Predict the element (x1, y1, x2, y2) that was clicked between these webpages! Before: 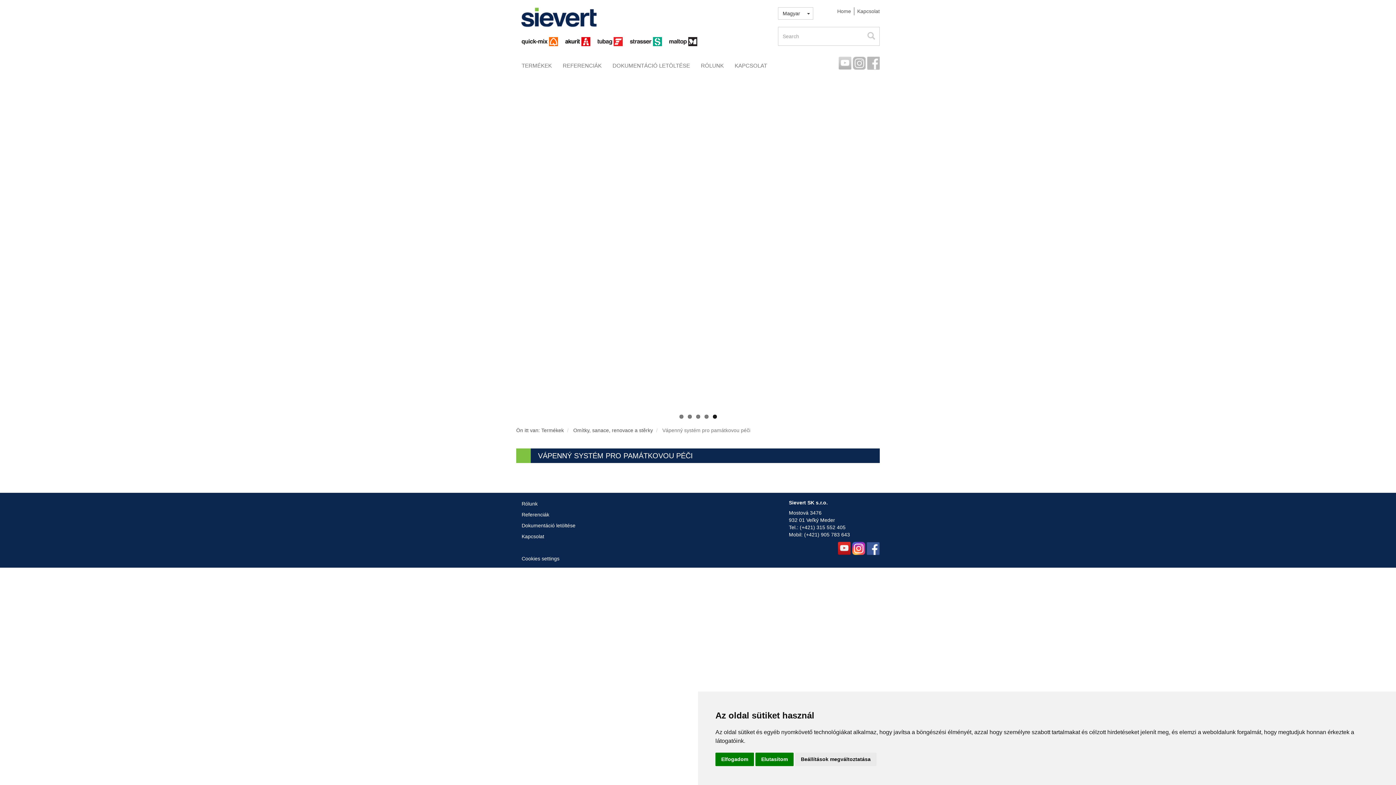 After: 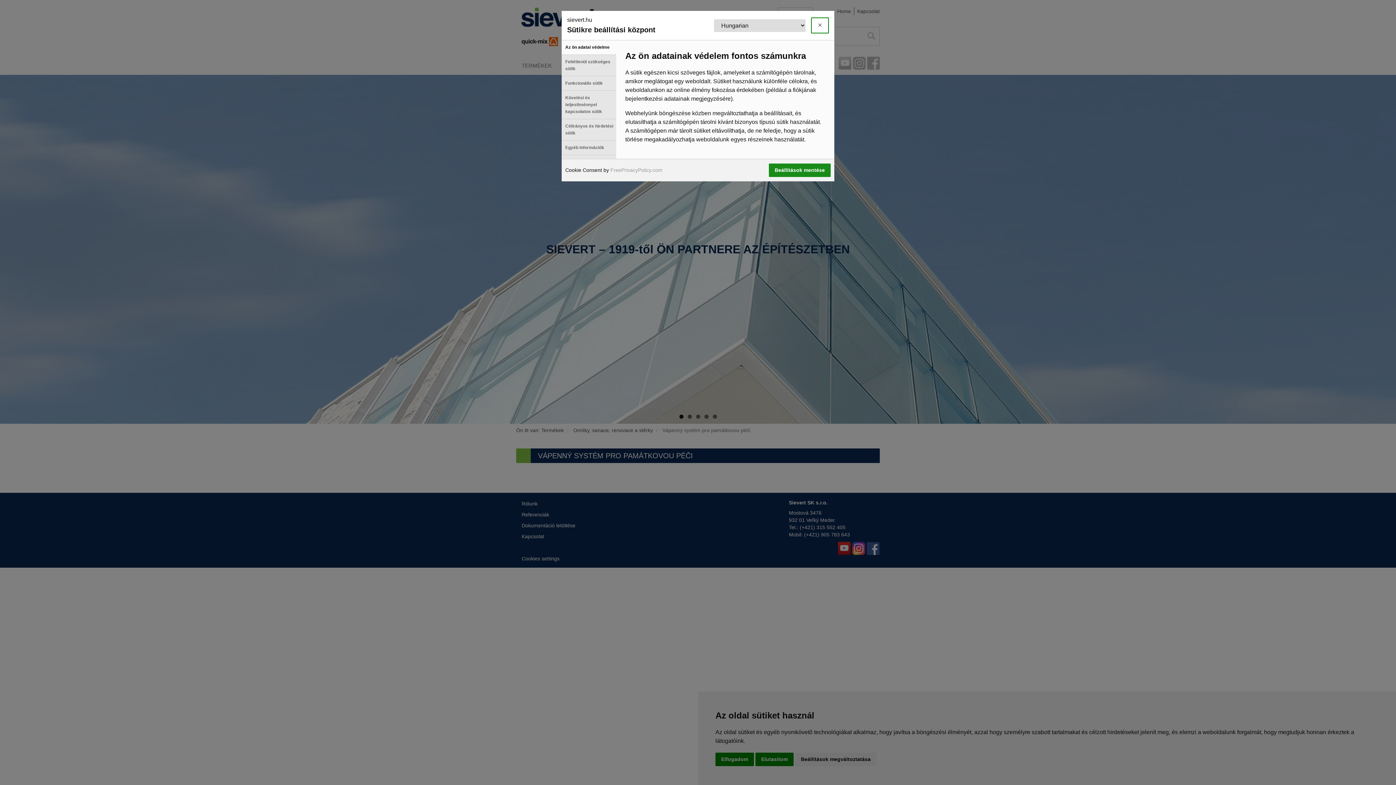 Action: bbox: (521, 556, 559, 561) label: Cookies settings